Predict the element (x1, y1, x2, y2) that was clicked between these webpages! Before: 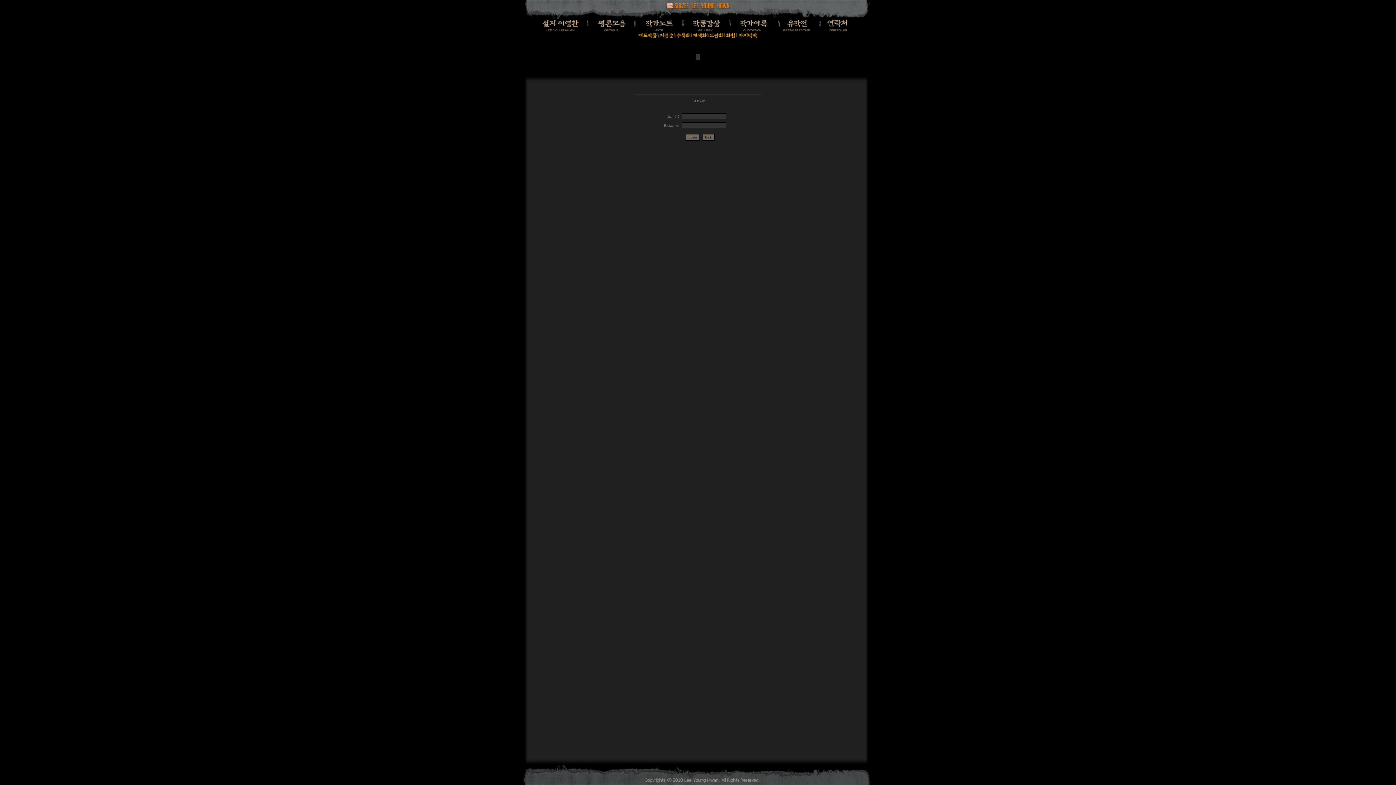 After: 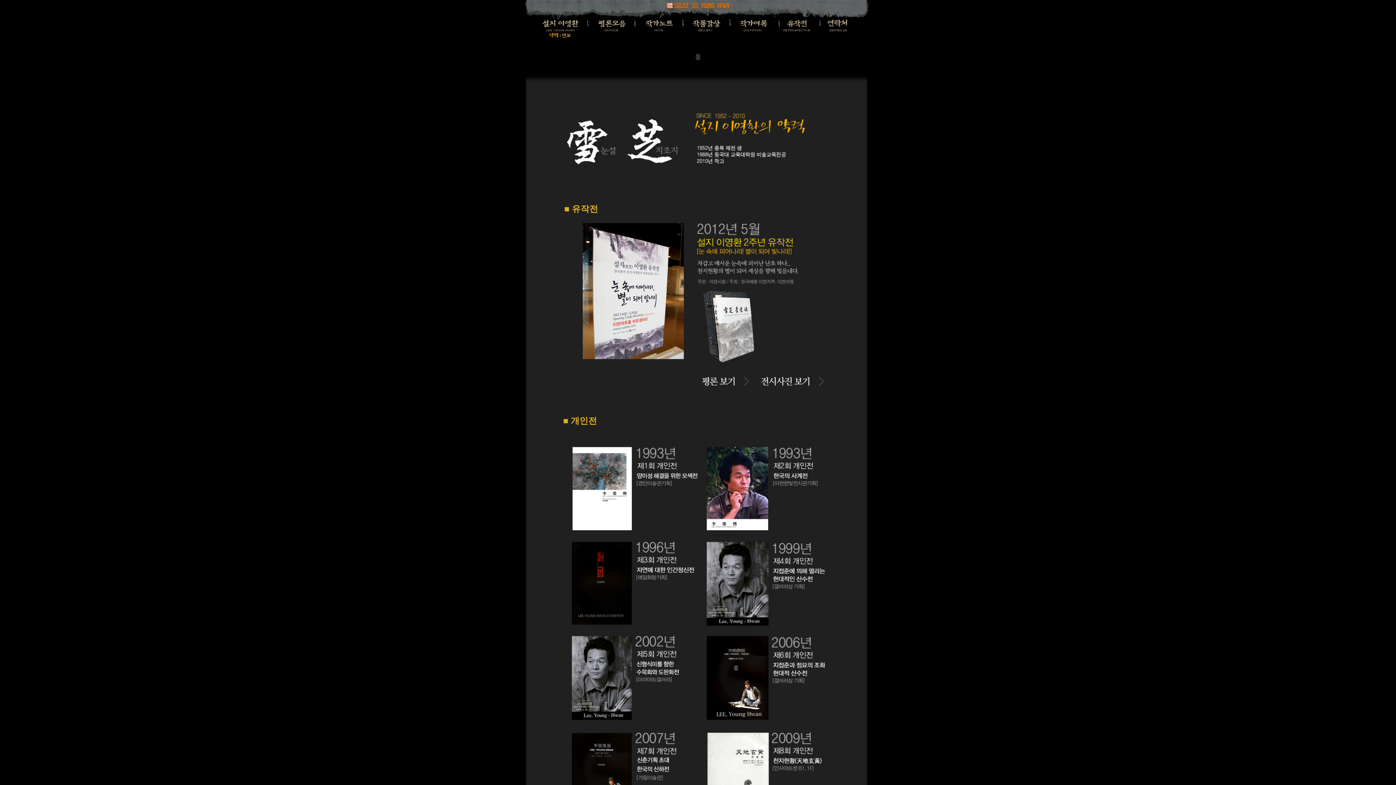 Action: bbox: (523, 28, 587, 32)